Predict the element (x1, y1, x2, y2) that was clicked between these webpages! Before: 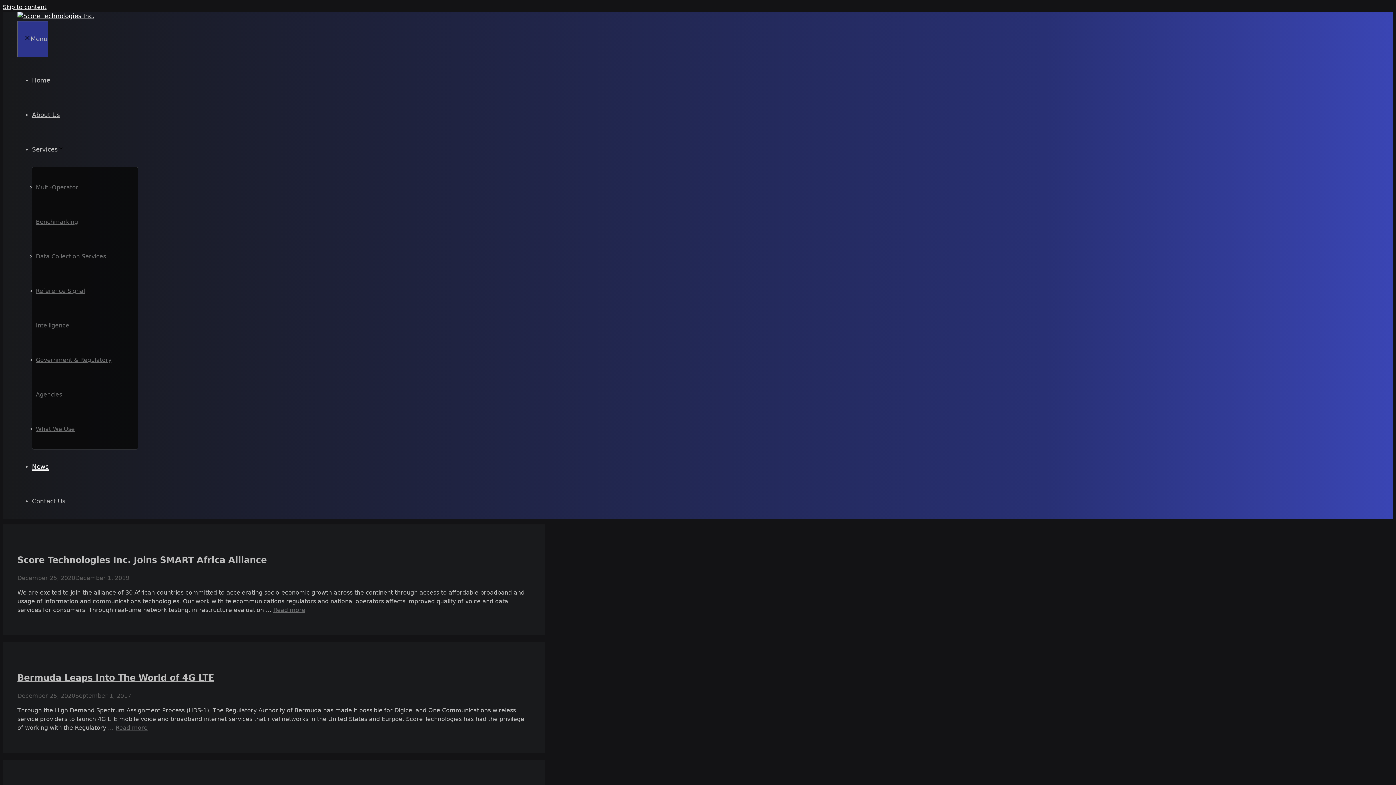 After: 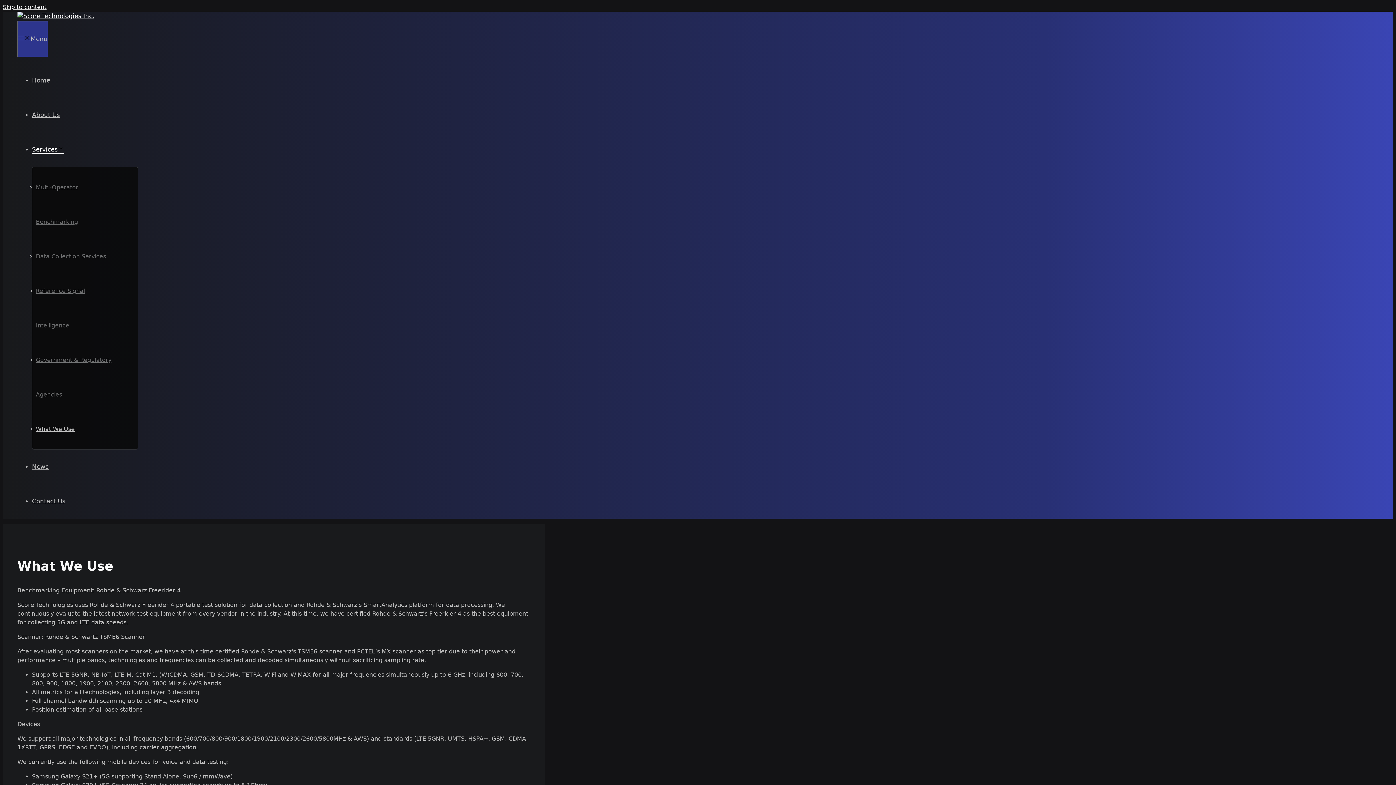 Action: bbox: (35, 422, 74, 436) label: What We Use